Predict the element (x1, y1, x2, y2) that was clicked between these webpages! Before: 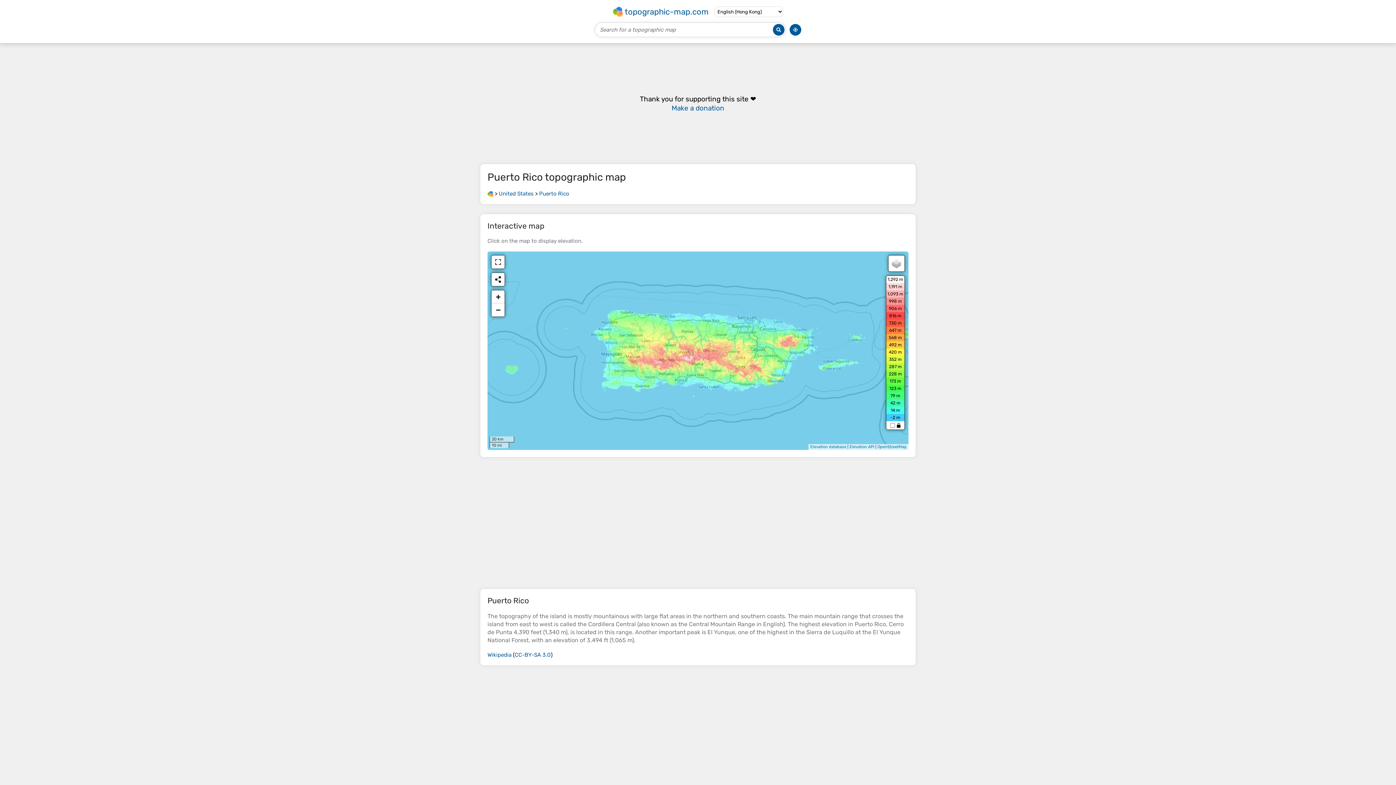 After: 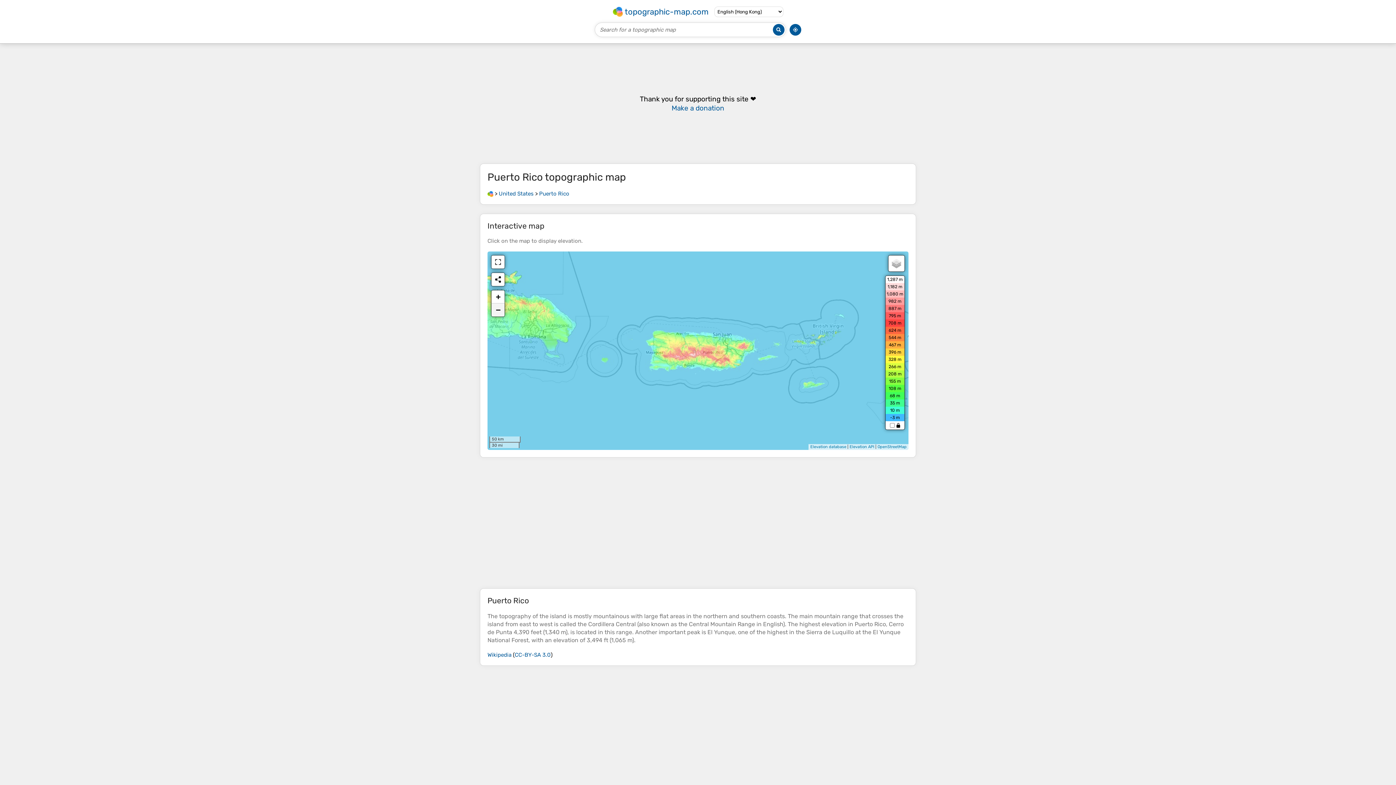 Action: label: − bbox: (491, 303, 504, 316)